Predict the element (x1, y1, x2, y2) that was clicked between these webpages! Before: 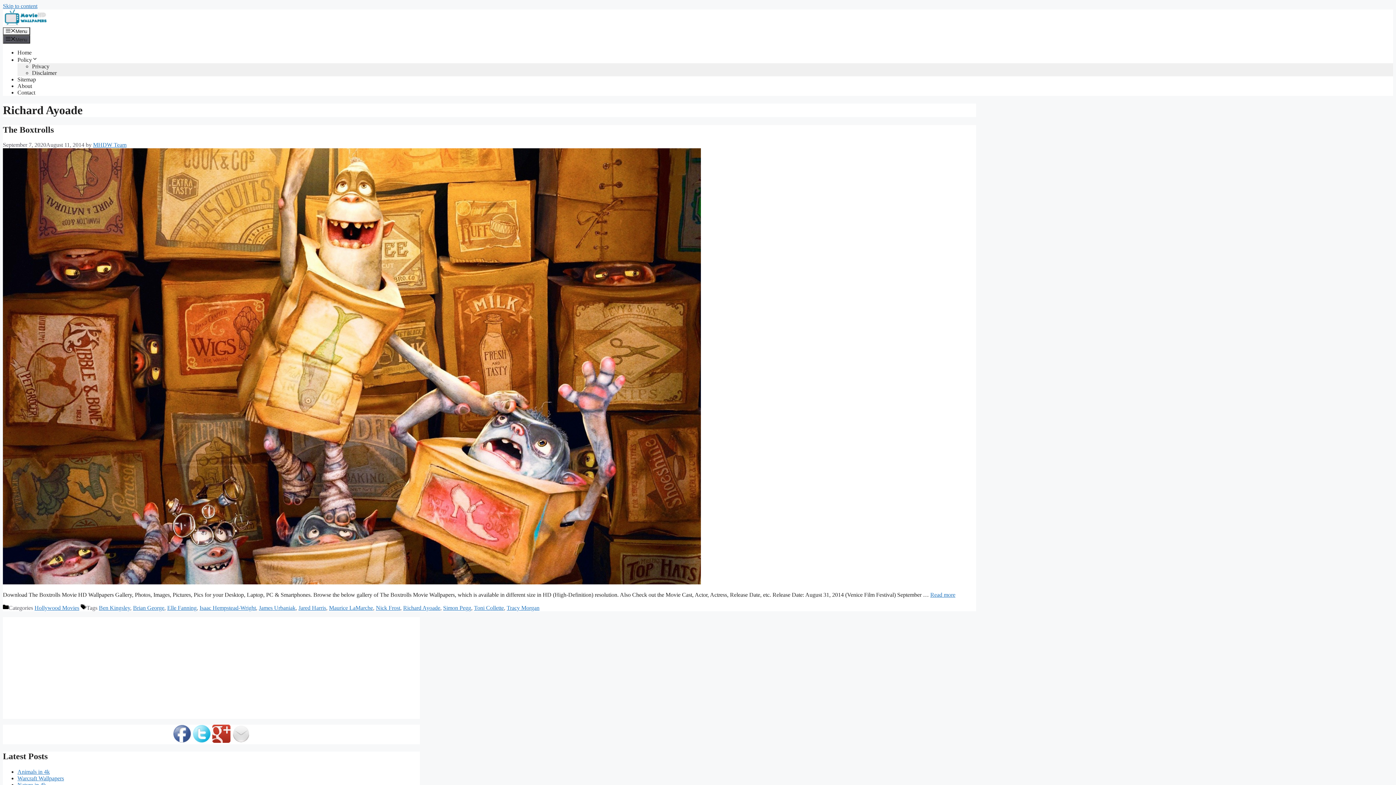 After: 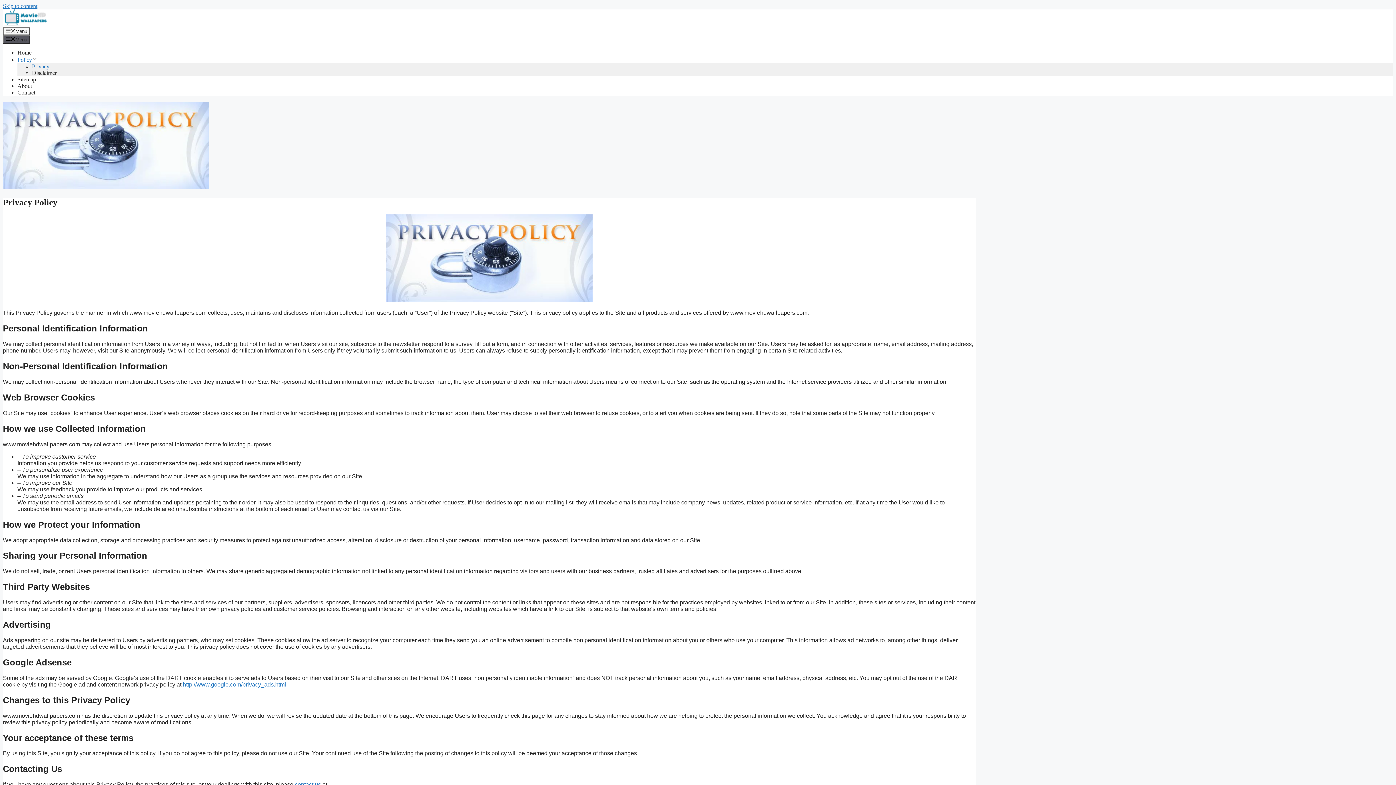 Action: label: Privacy bbox: (32, 63, 49, 69)